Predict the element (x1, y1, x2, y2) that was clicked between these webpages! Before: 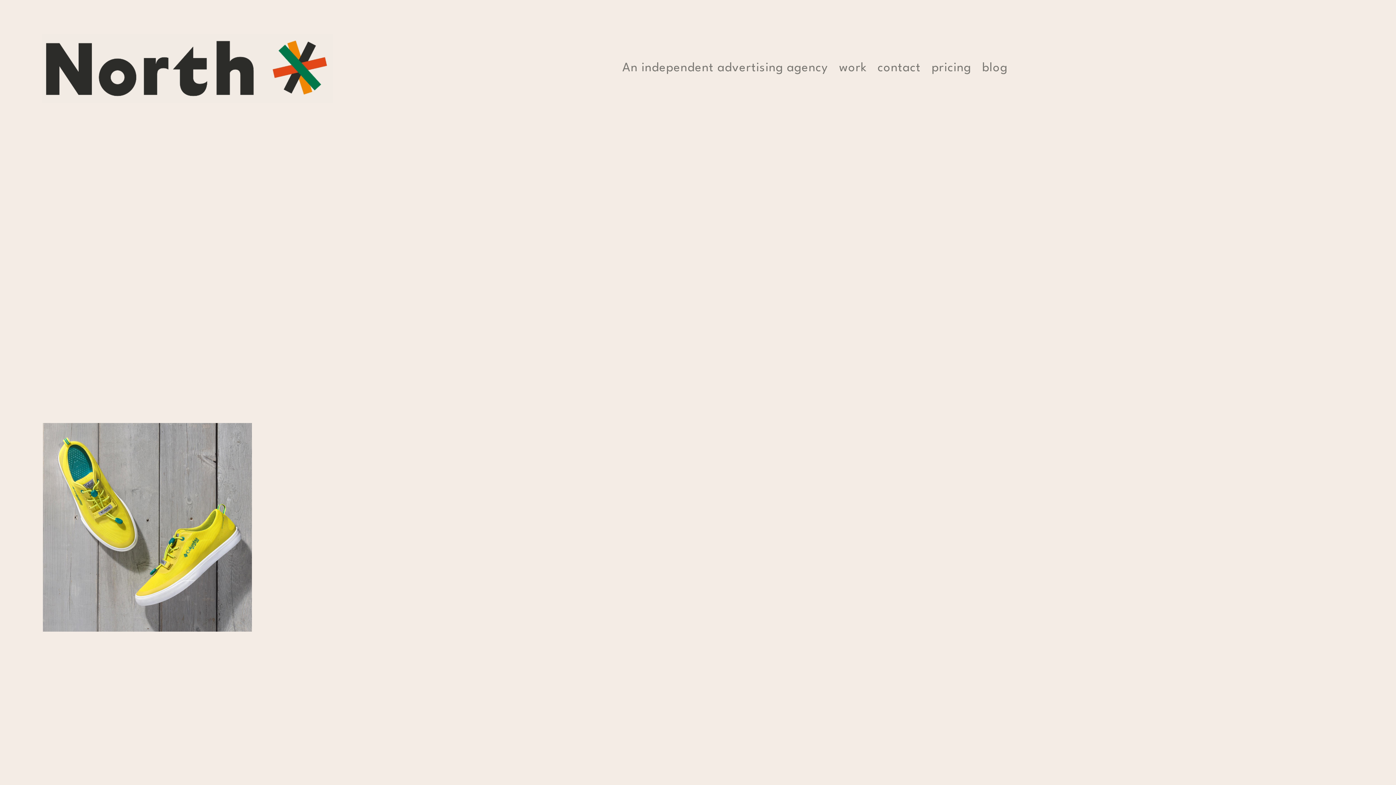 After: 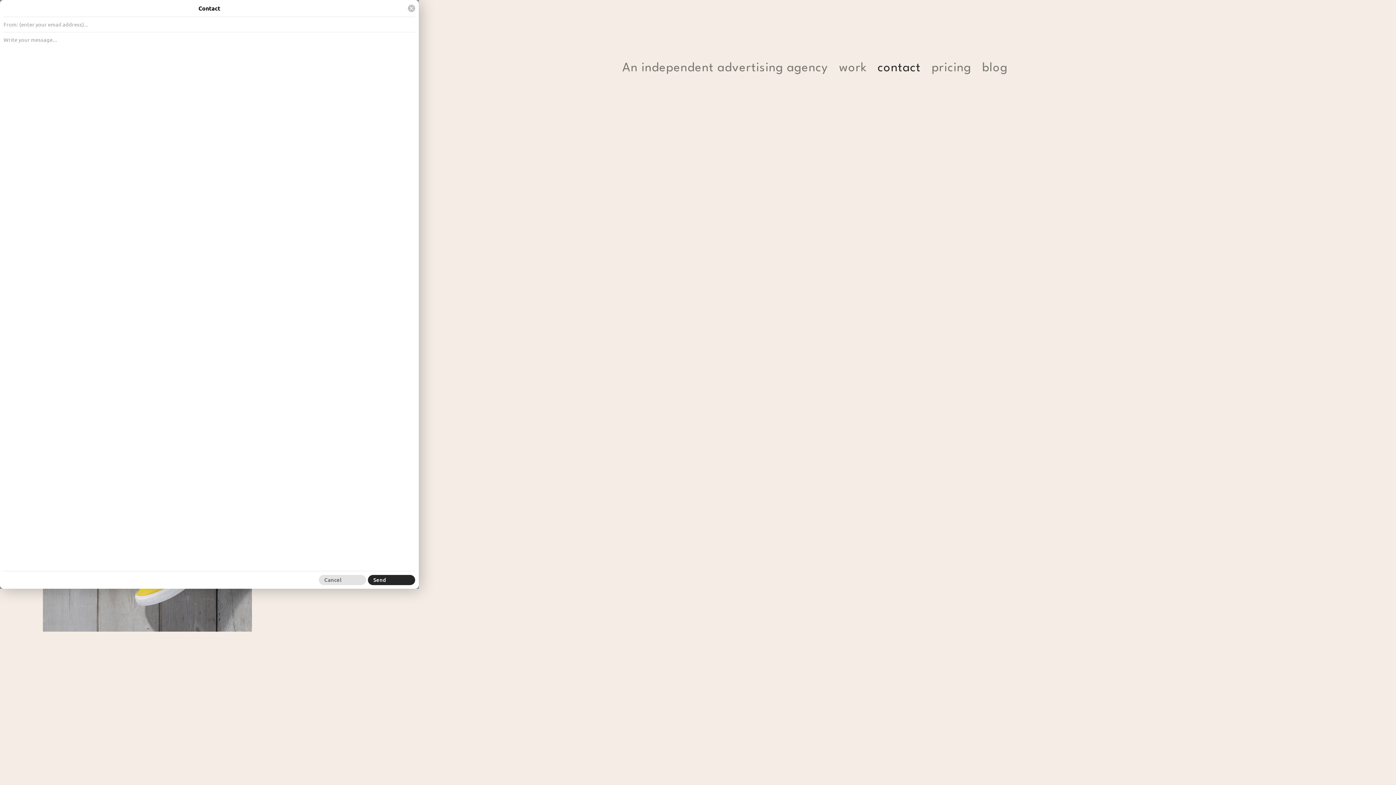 Action: bbox: (872, 50, 926, 85) label: contact